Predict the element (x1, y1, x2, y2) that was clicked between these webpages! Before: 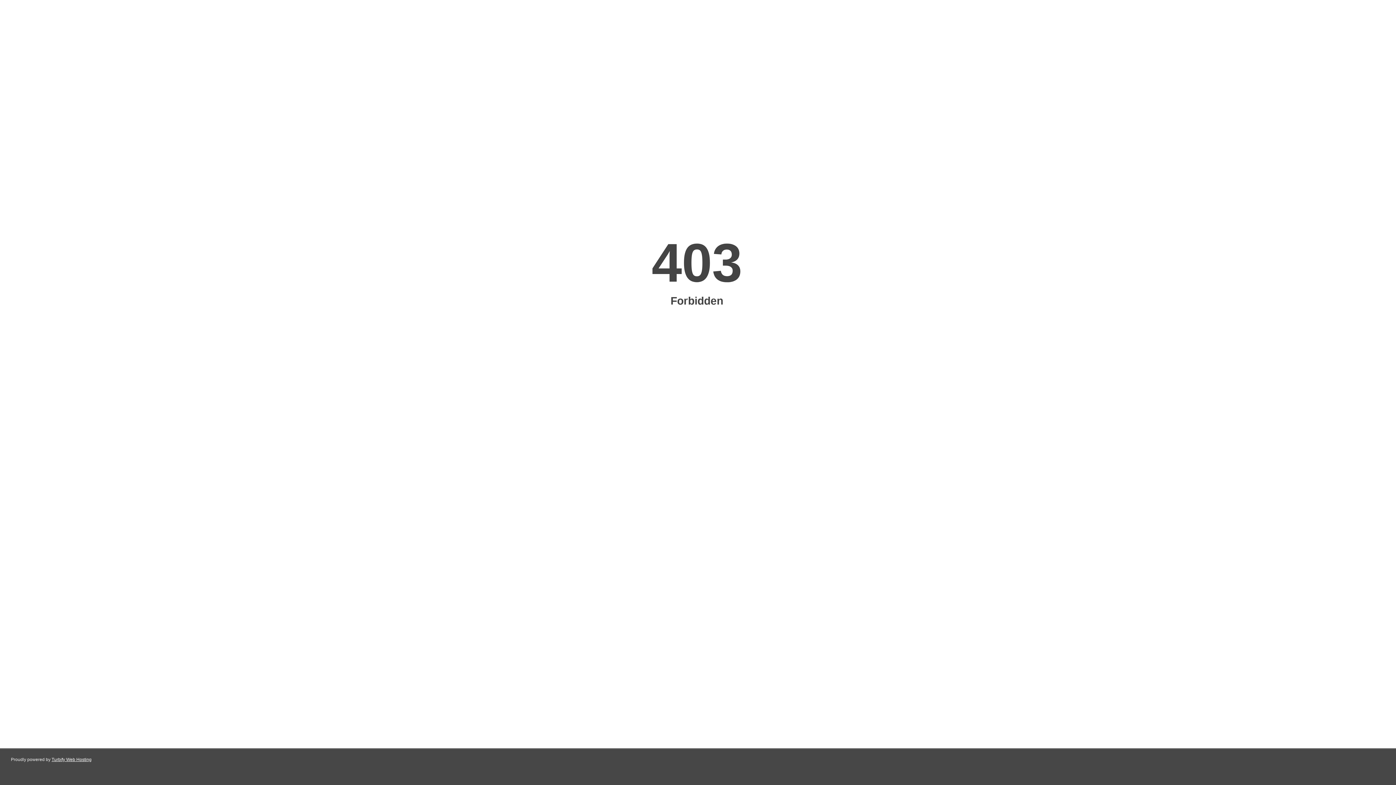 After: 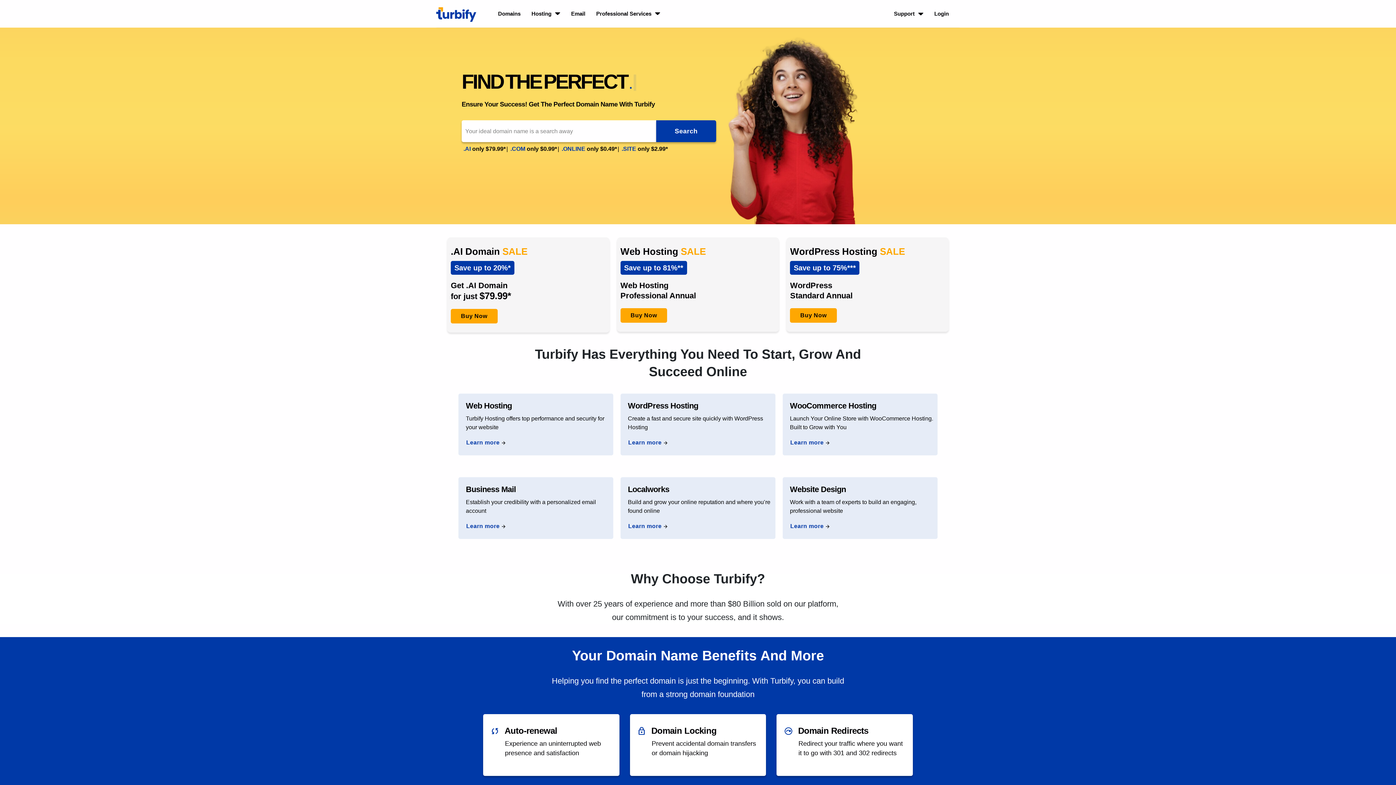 Action: label: Turbify Web Hosting bbox: (51, 757, 91, 762)